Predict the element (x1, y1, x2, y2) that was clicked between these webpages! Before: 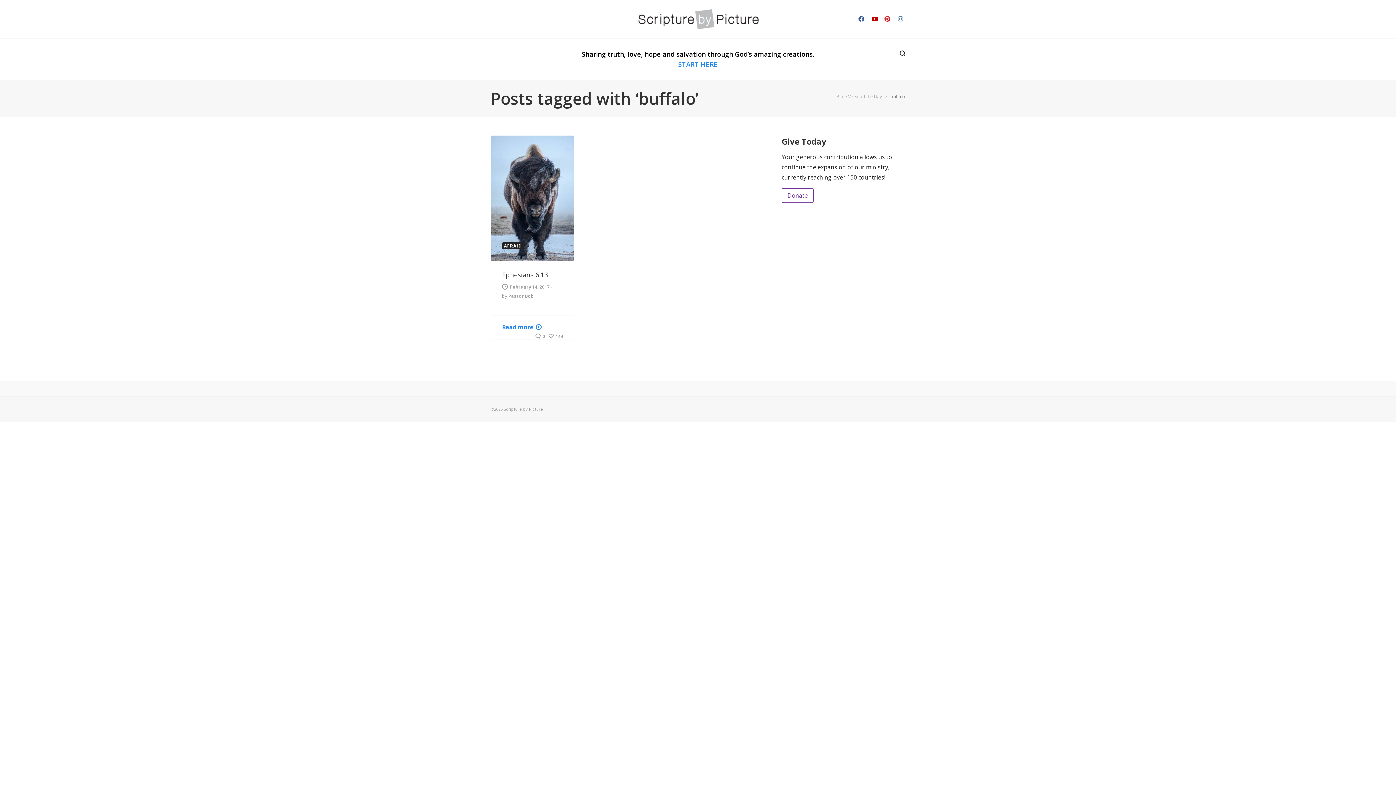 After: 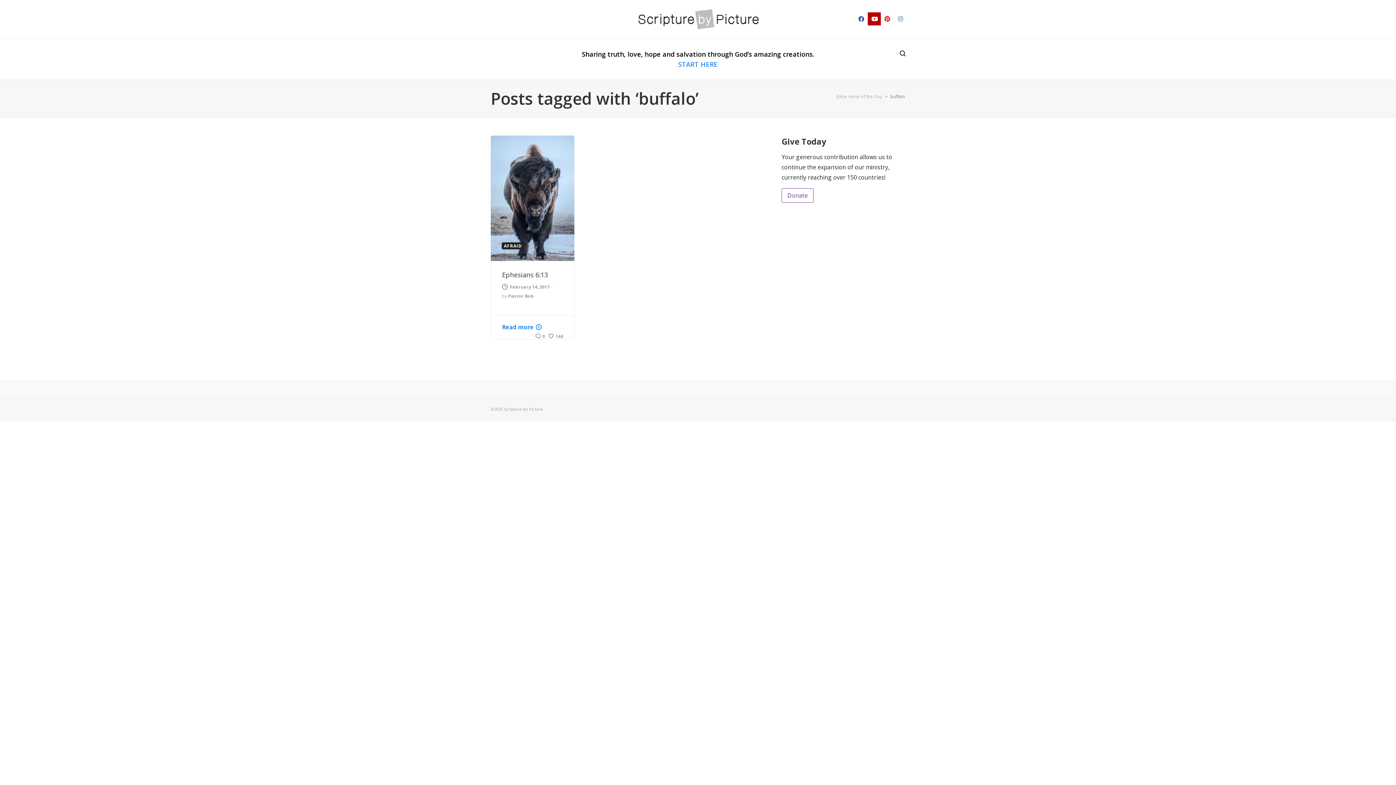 Action: bbox: (868, 12, 881, 25)